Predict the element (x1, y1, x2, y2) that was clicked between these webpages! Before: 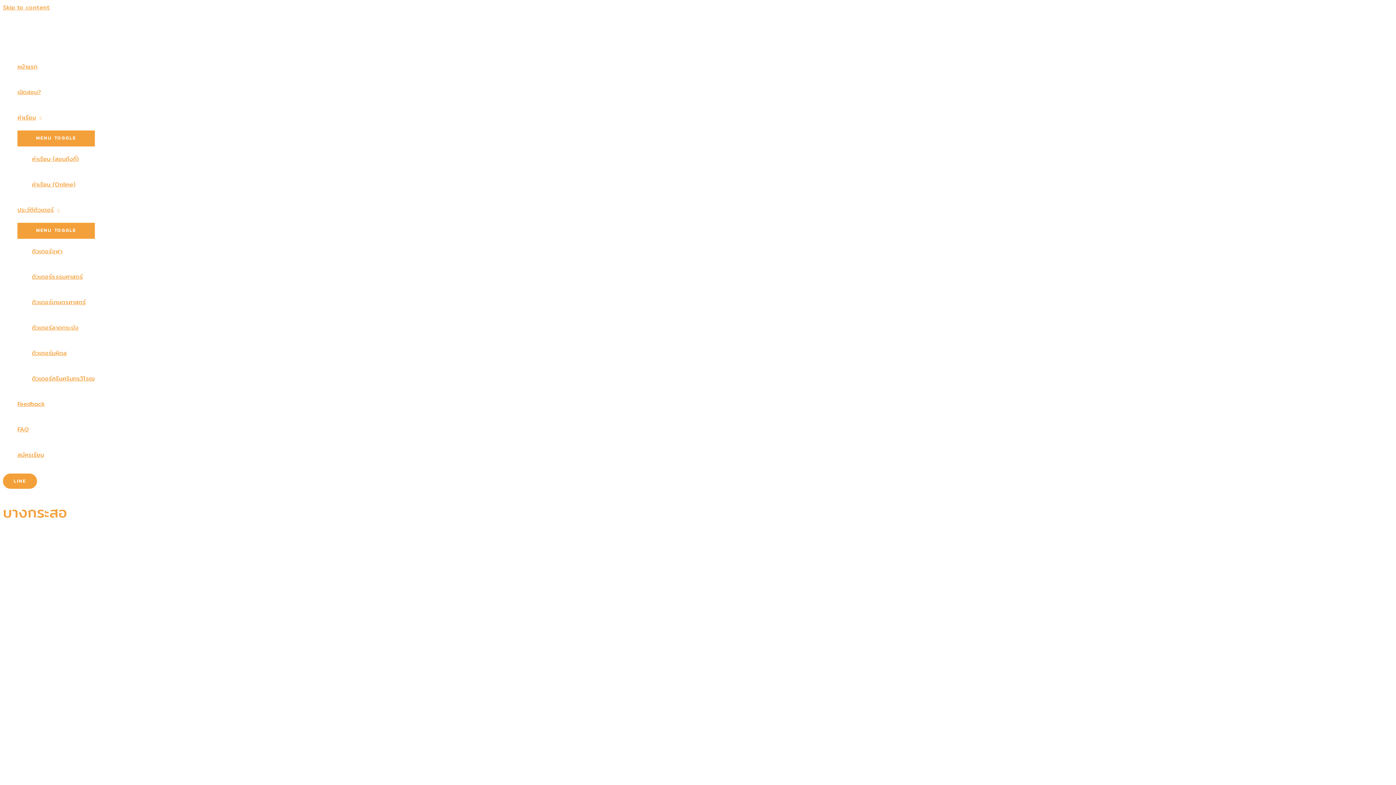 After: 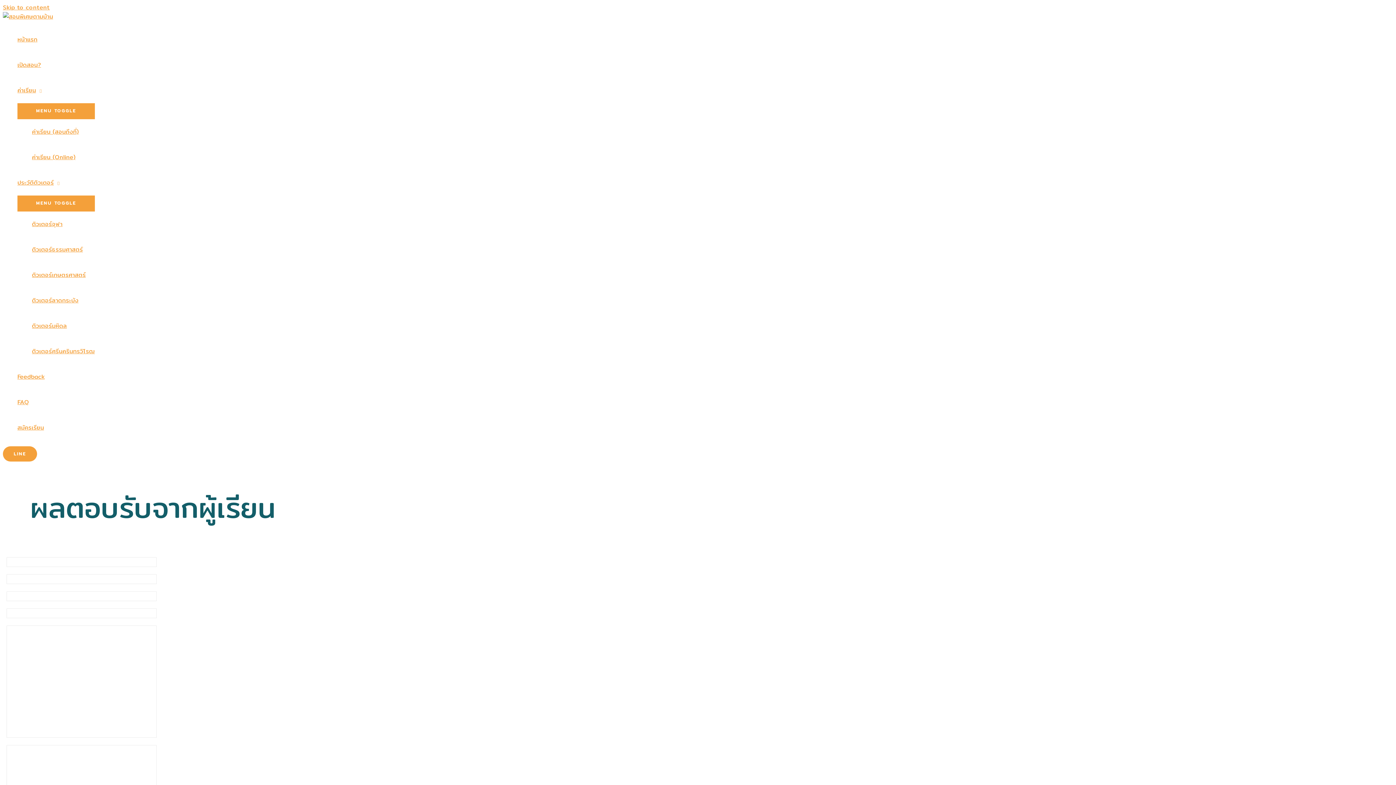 Action: bbox: (17, 391, 94, 417) label: Feedback